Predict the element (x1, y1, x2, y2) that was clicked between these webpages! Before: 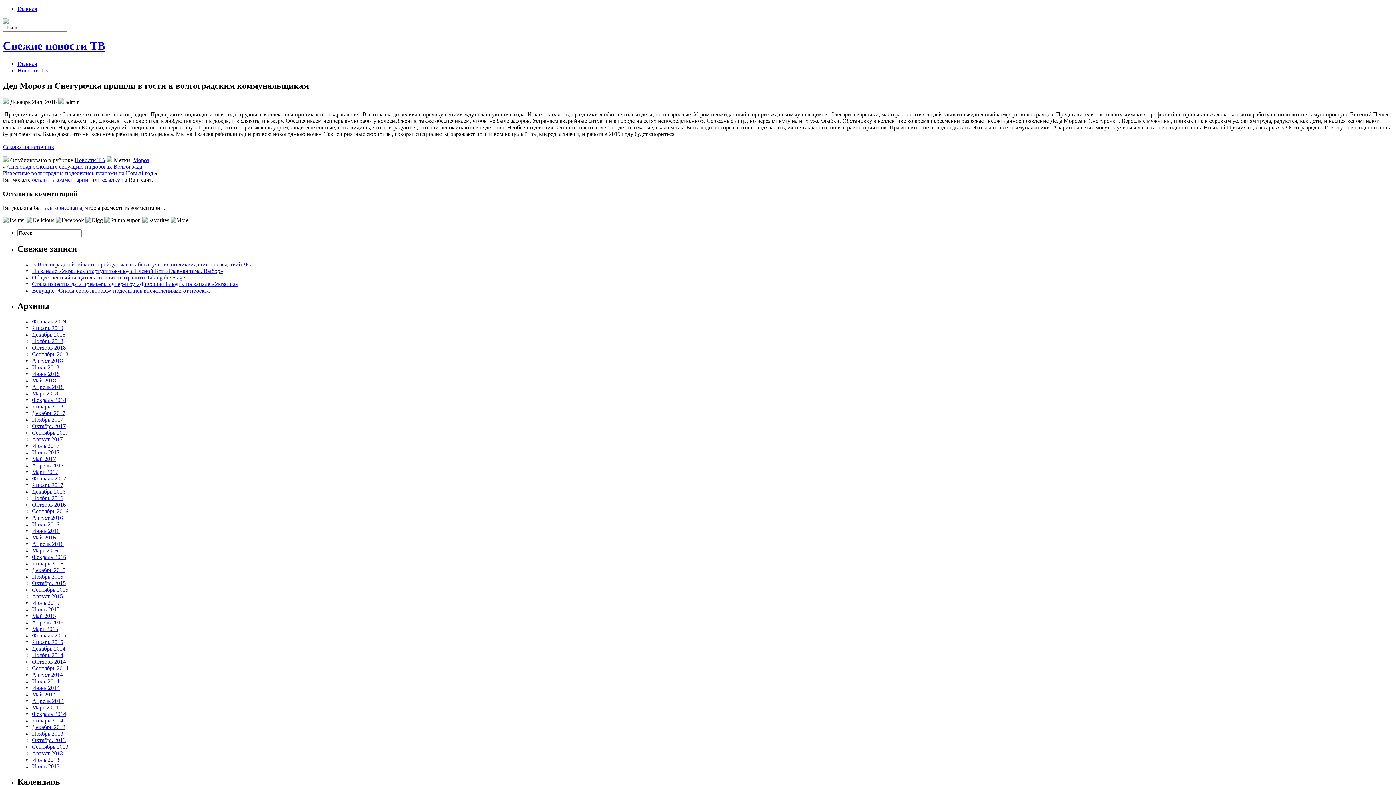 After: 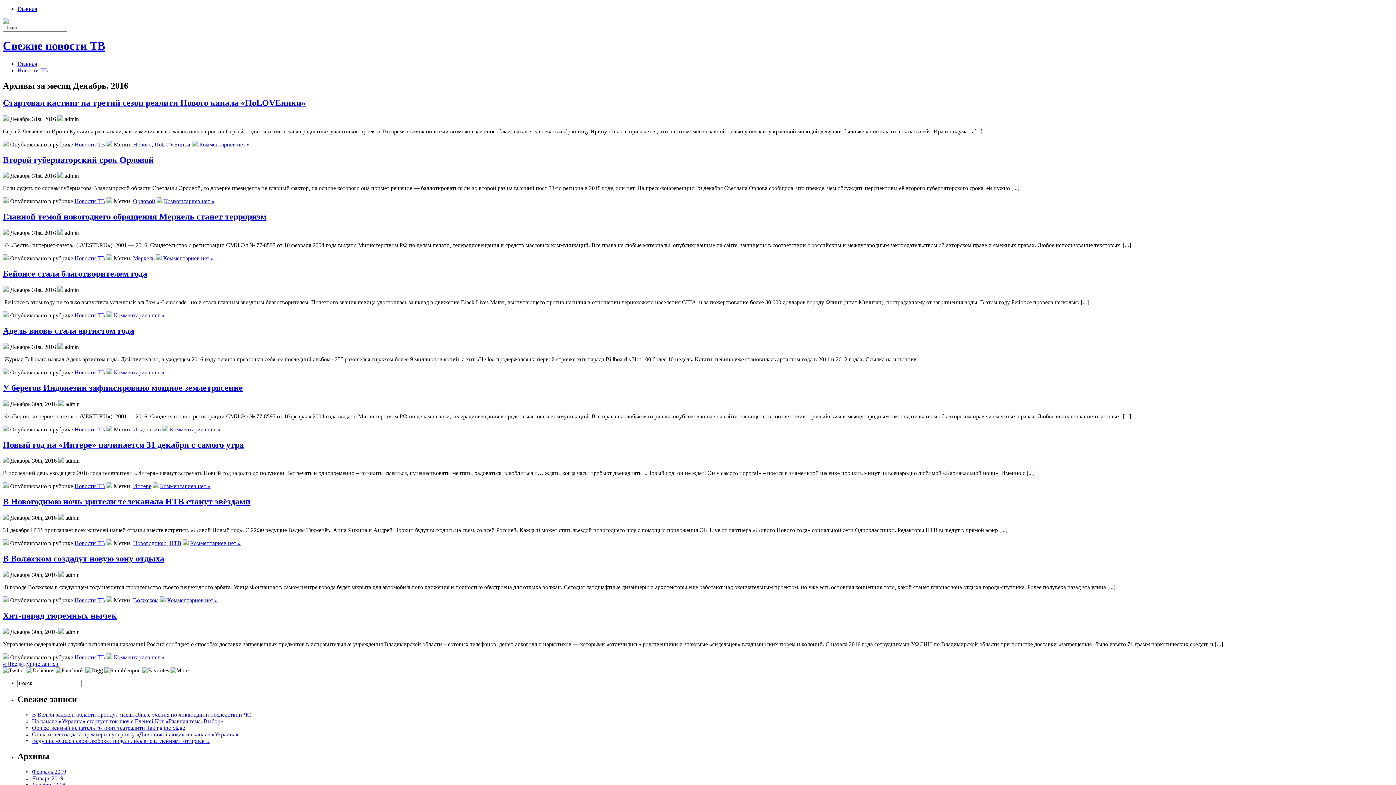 Action: bbox: (32, 488, 65, 494) label: Декабрь 2016